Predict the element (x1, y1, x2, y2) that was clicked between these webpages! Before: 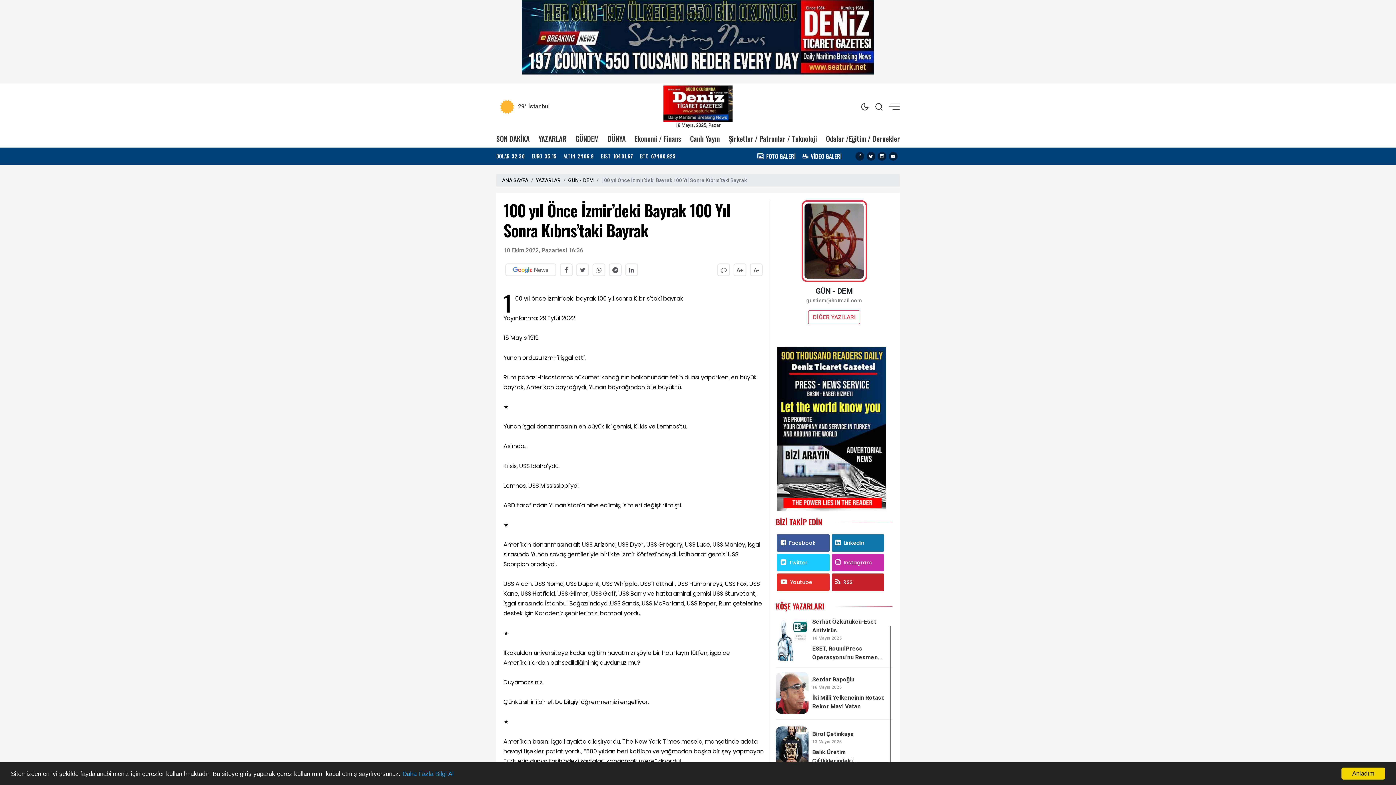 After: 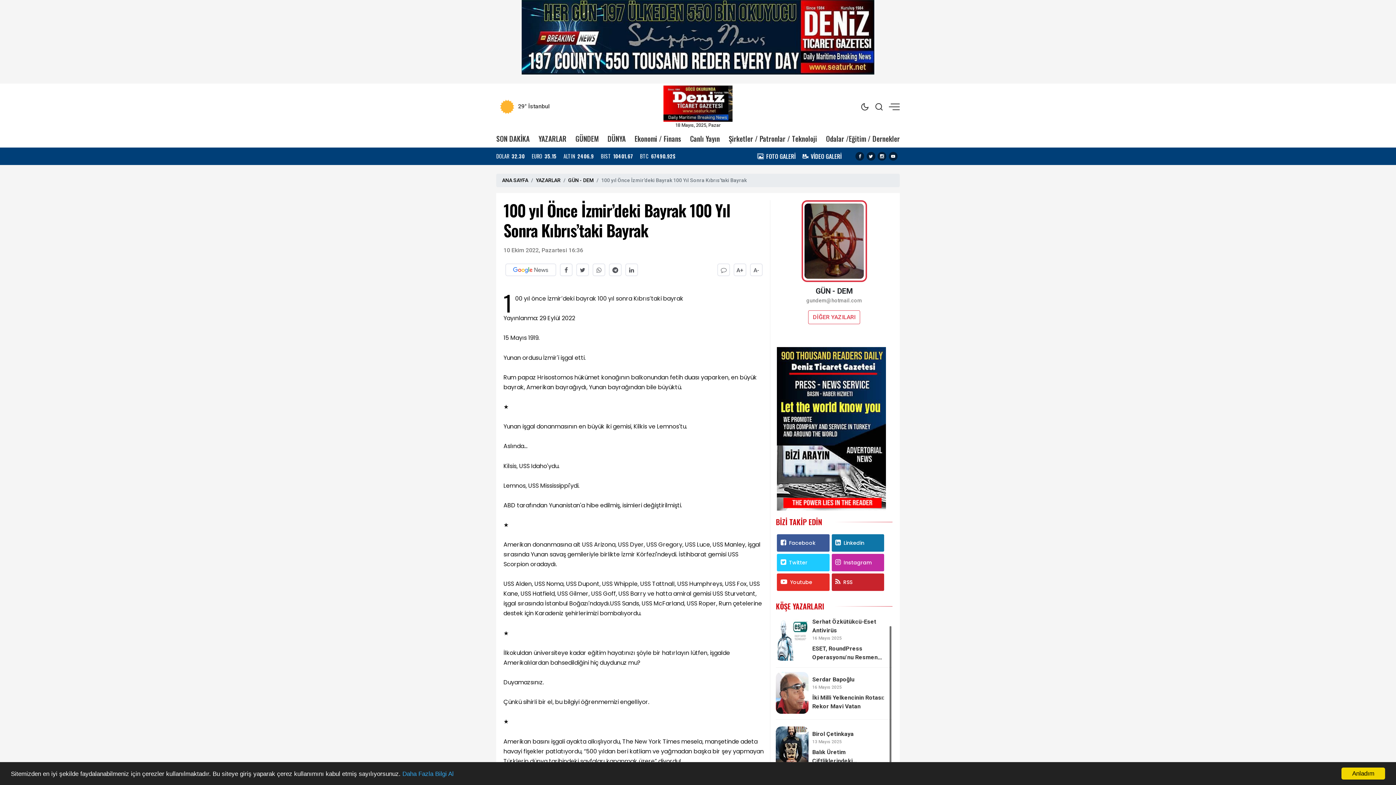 Action: bbox: (806, 297, 862, 304) label: gundem@hotmail.com